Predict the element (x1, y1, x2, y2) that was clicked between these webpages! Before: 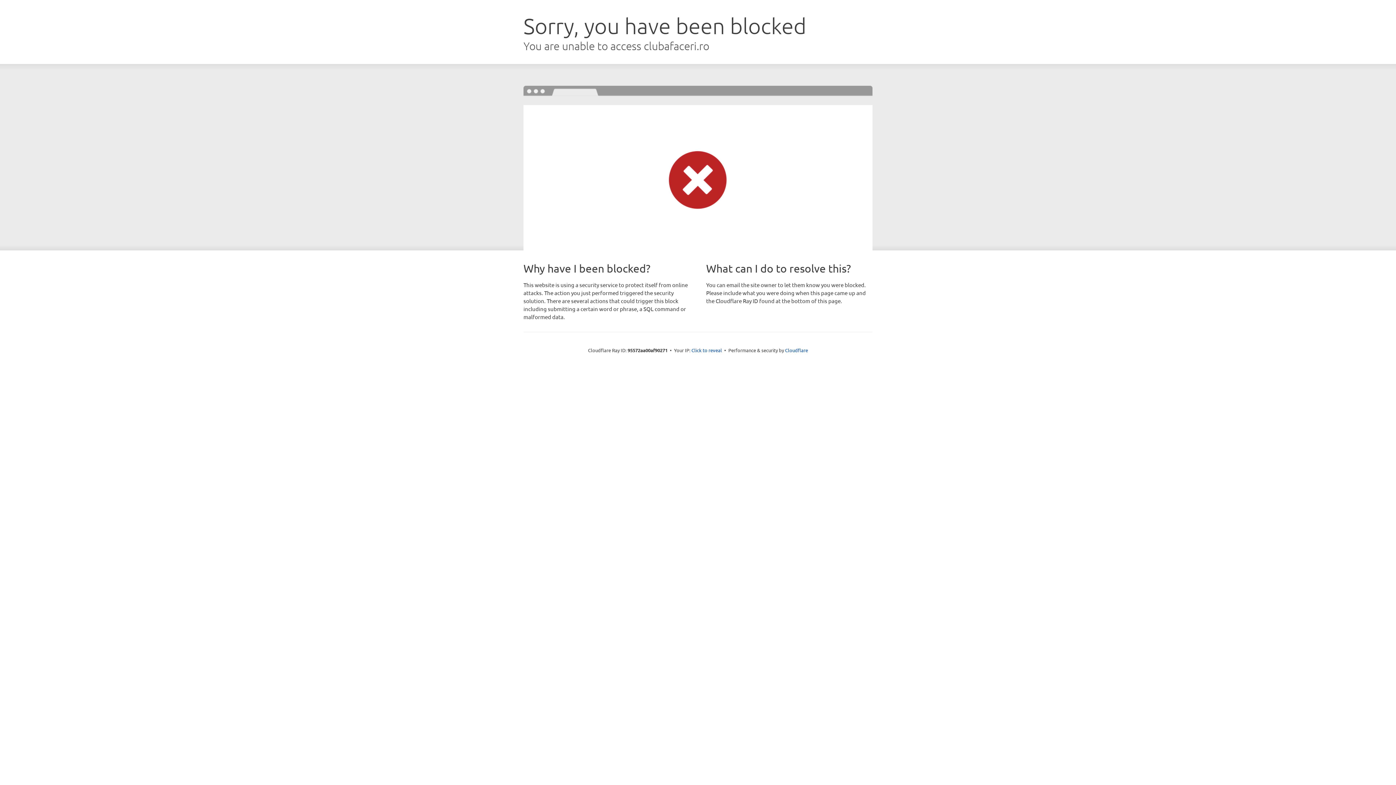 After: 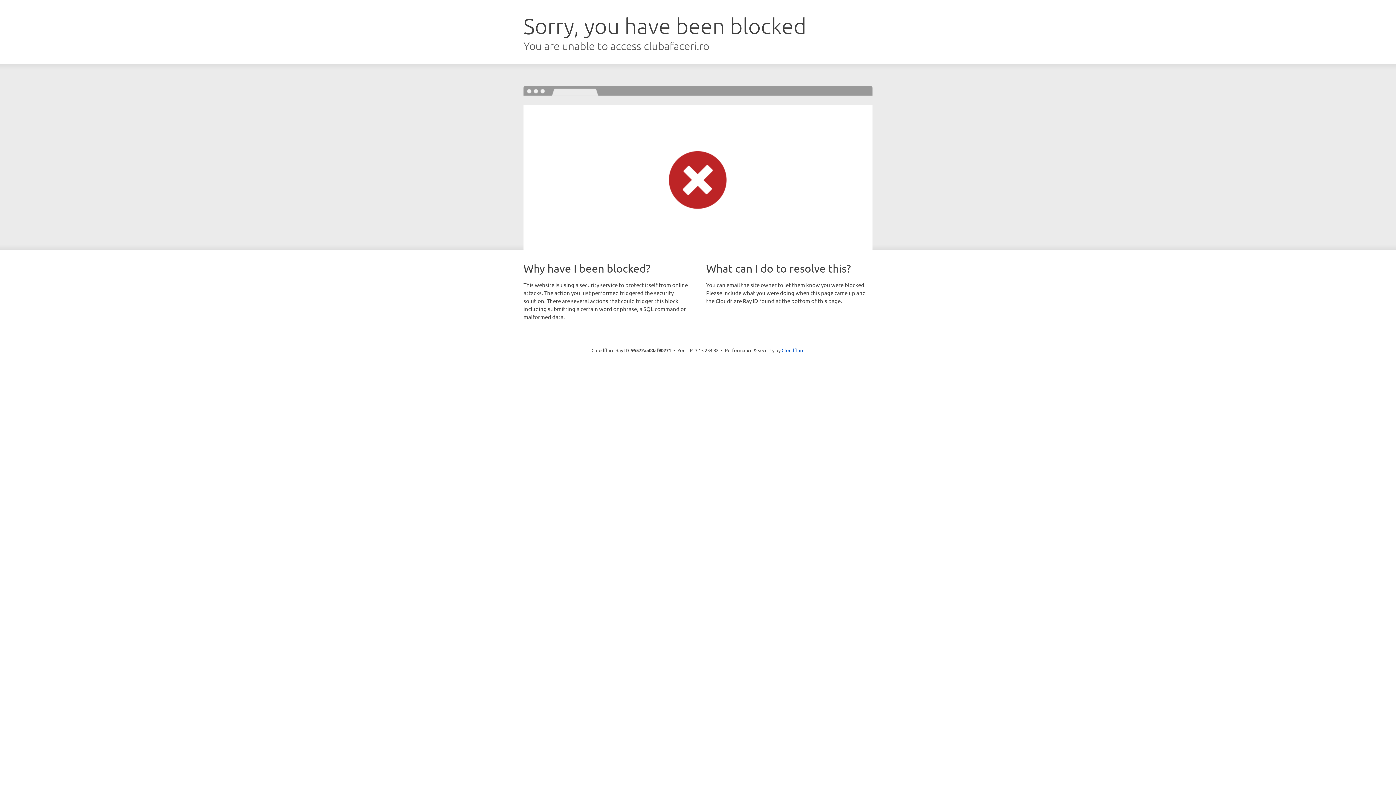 Action: label: Click to reveal bbox: (691, 346, 722, 353)